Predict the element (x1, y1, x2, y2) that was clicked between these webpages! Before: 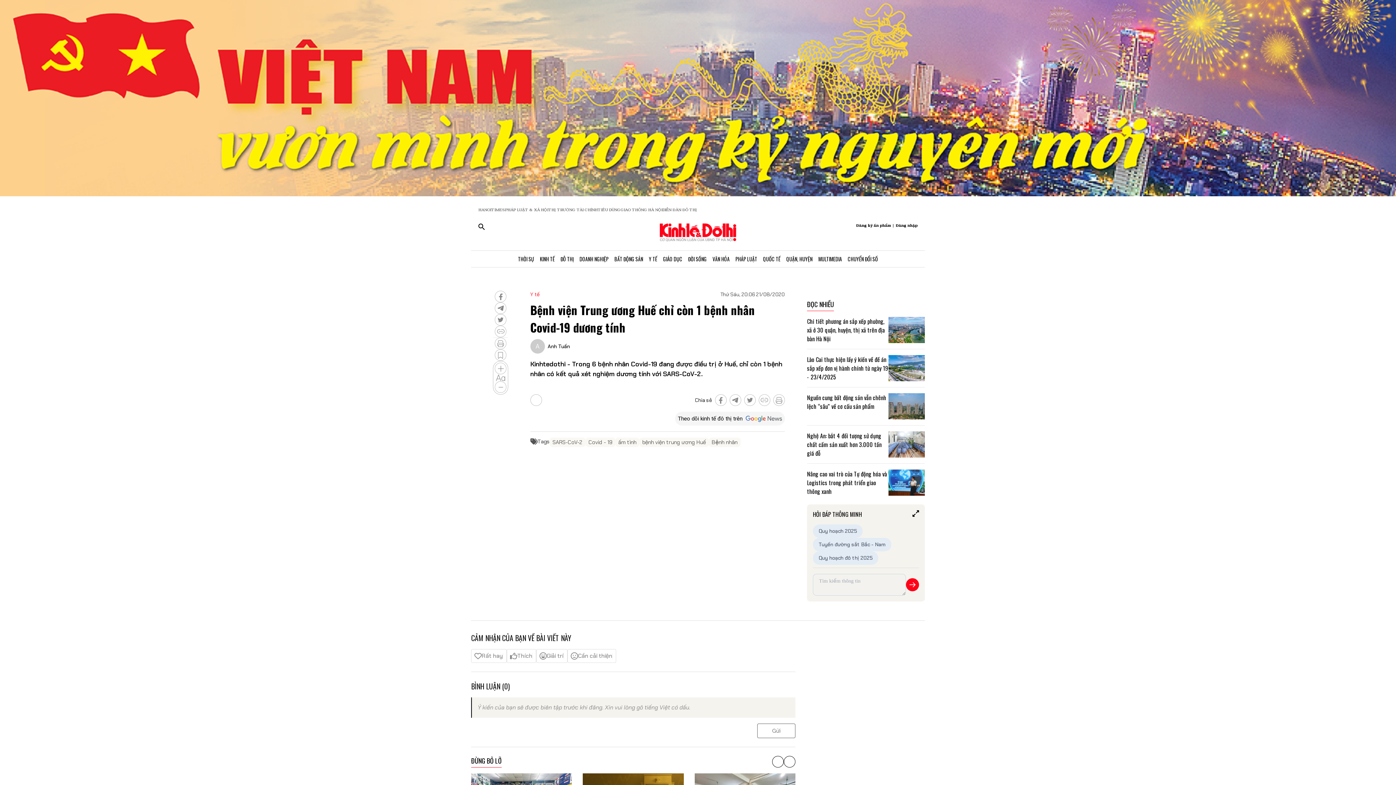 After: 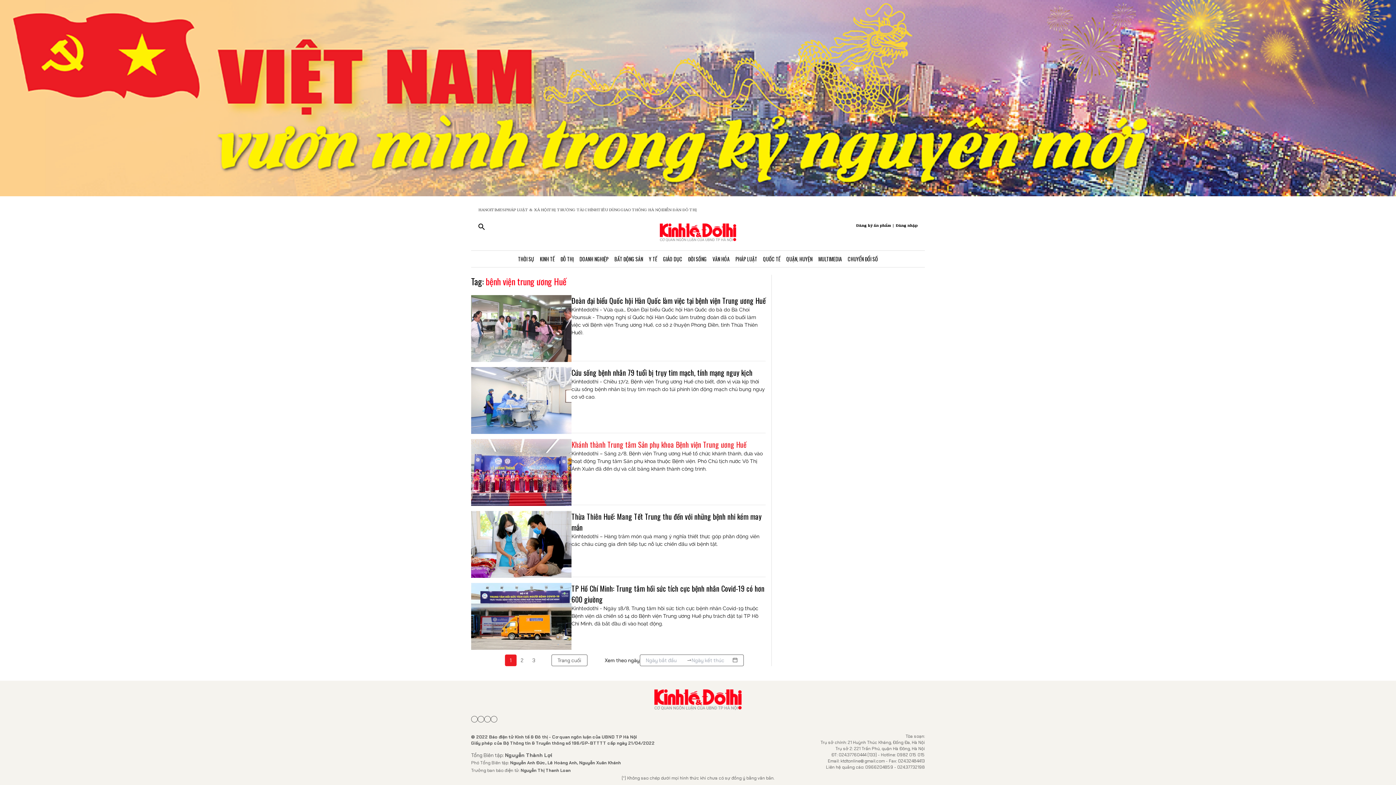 Action: label: bệnh viện trung ương Huế bbox: (642, 435, 706, 442)